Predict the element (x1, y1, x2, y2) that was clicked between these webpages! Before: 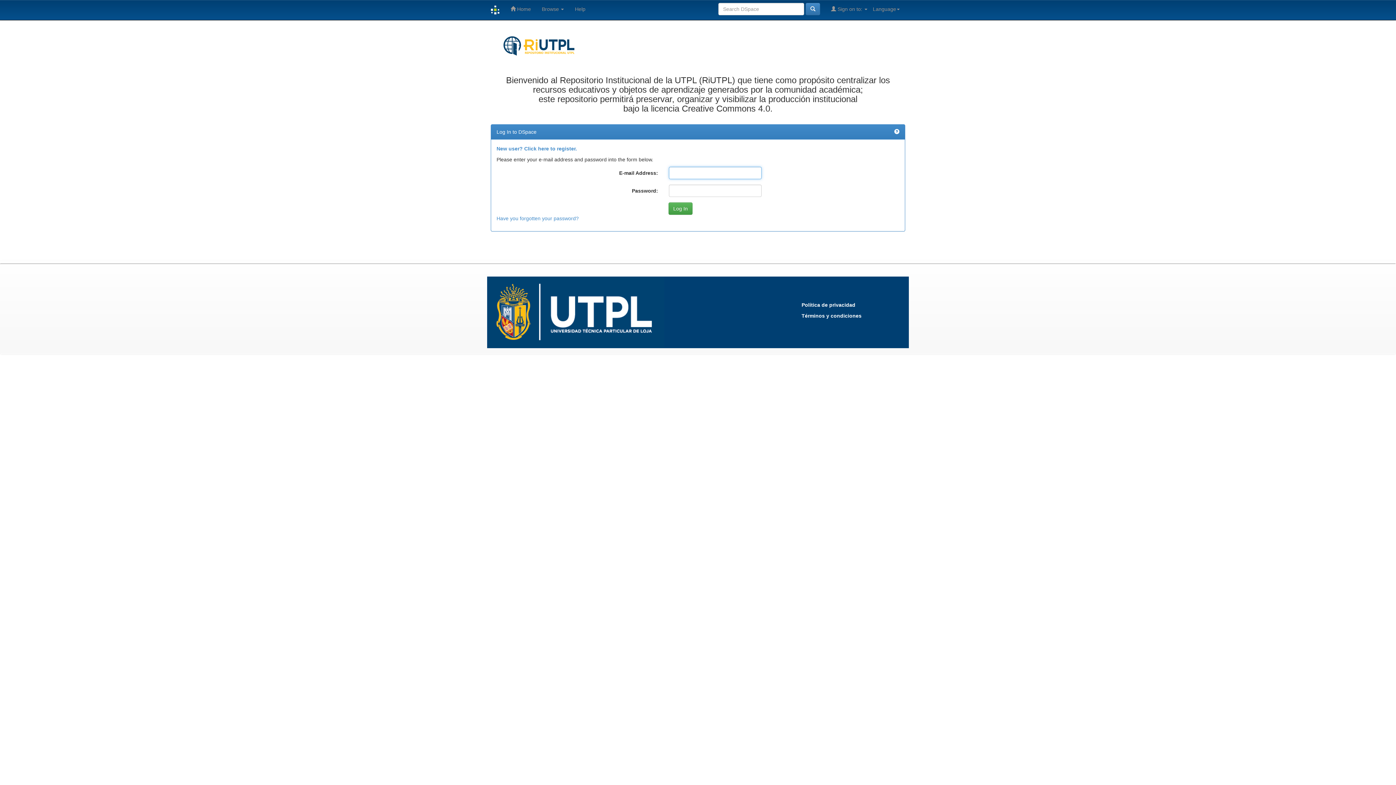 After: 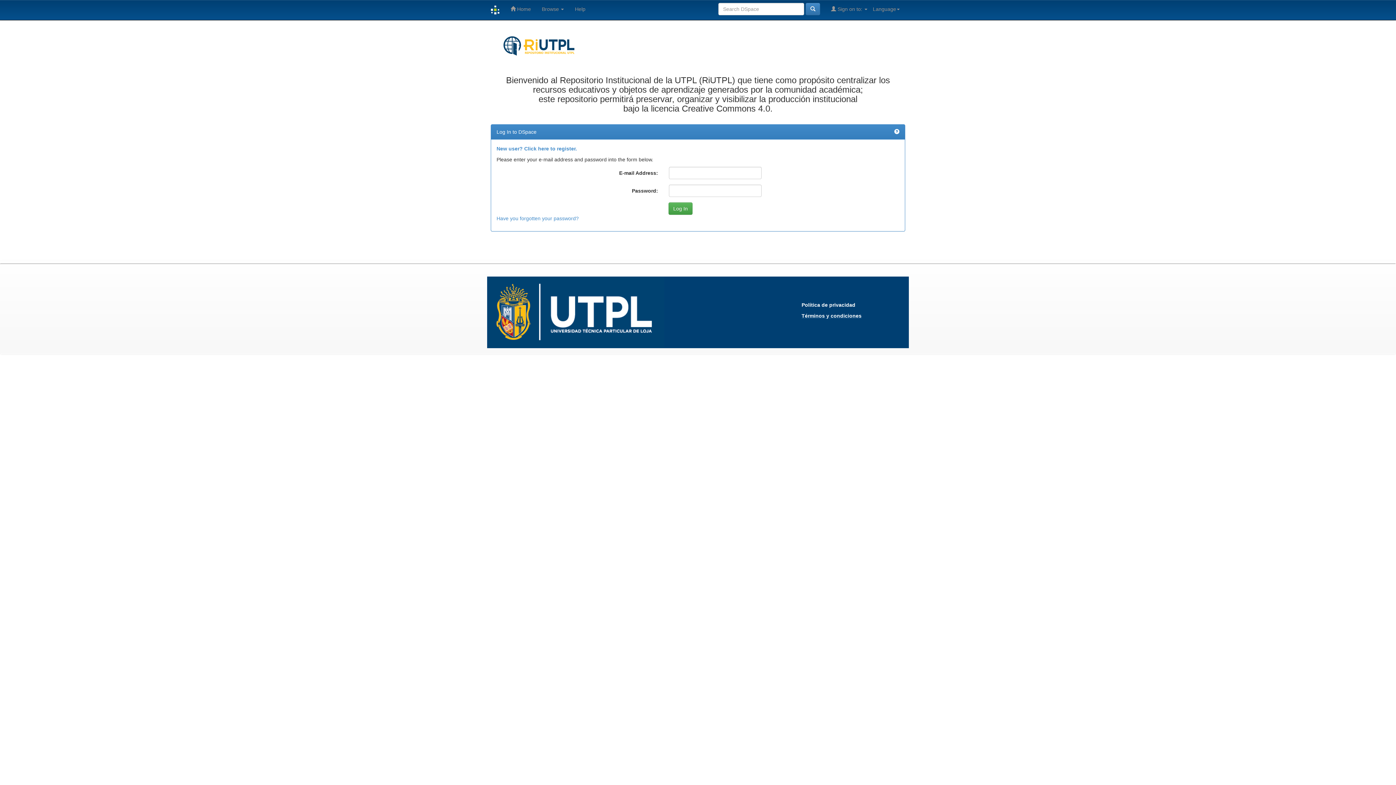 Action: bbox: (801, 312, 861, 318) label: Términos y condiciones